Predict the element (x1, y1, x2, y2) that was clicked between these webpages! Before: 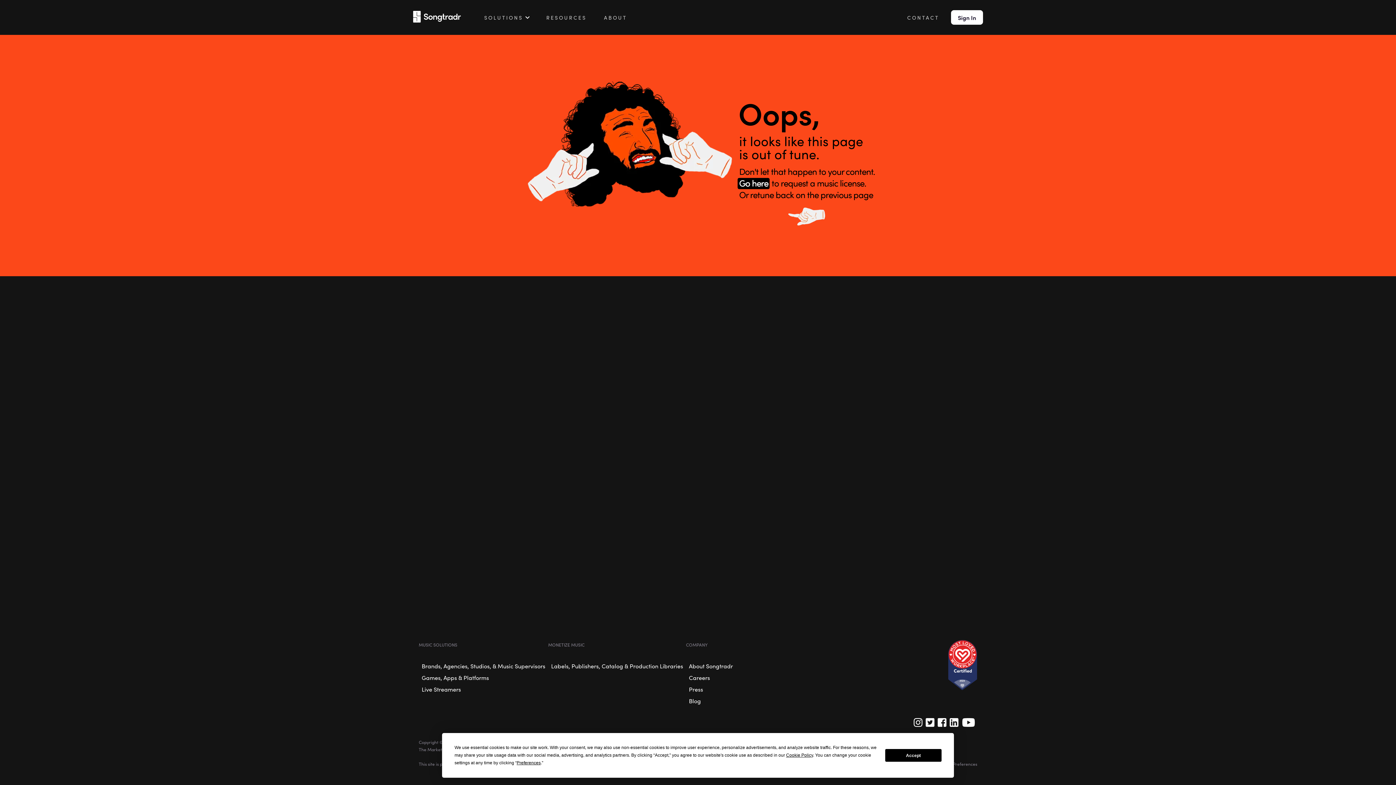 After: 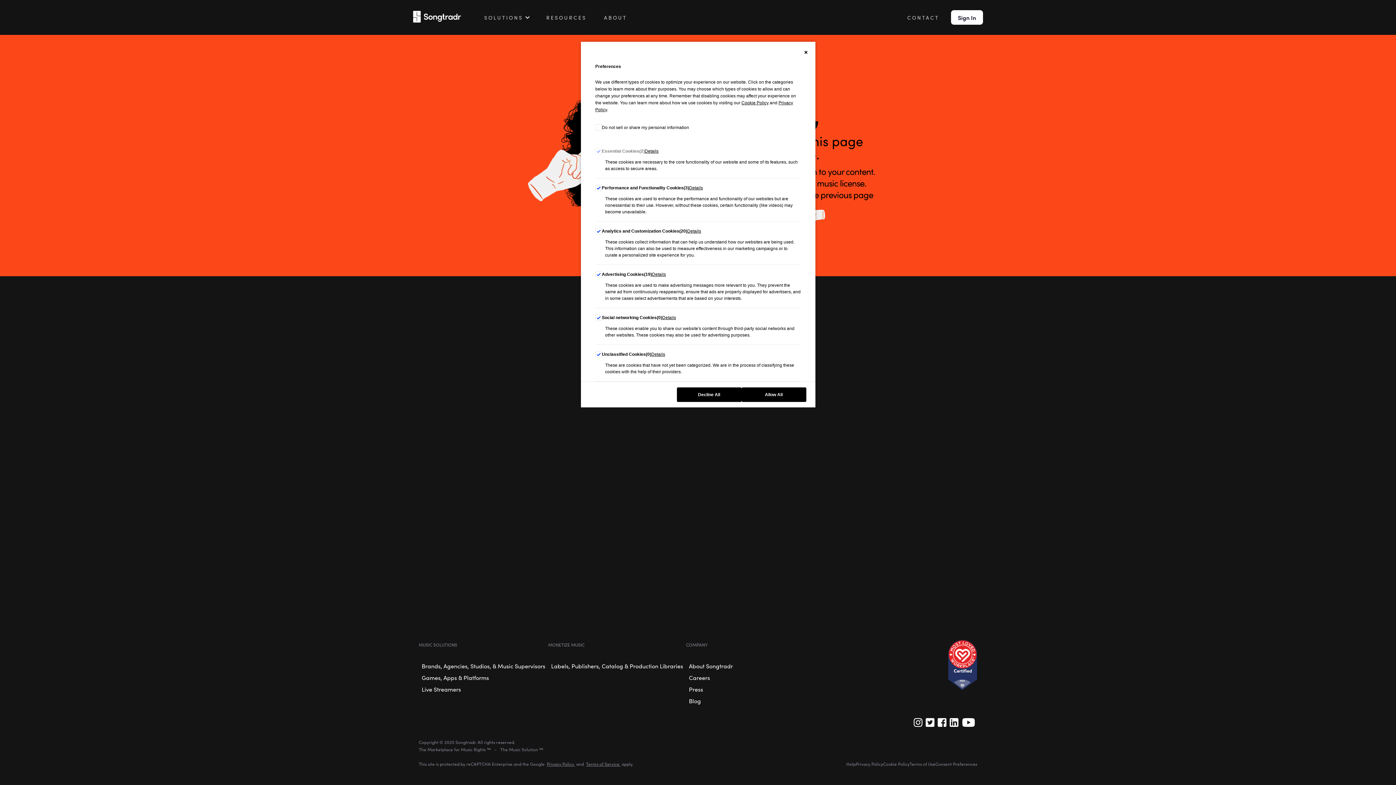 Action: label: Preferences bbox: (516, 760, 540, 765)